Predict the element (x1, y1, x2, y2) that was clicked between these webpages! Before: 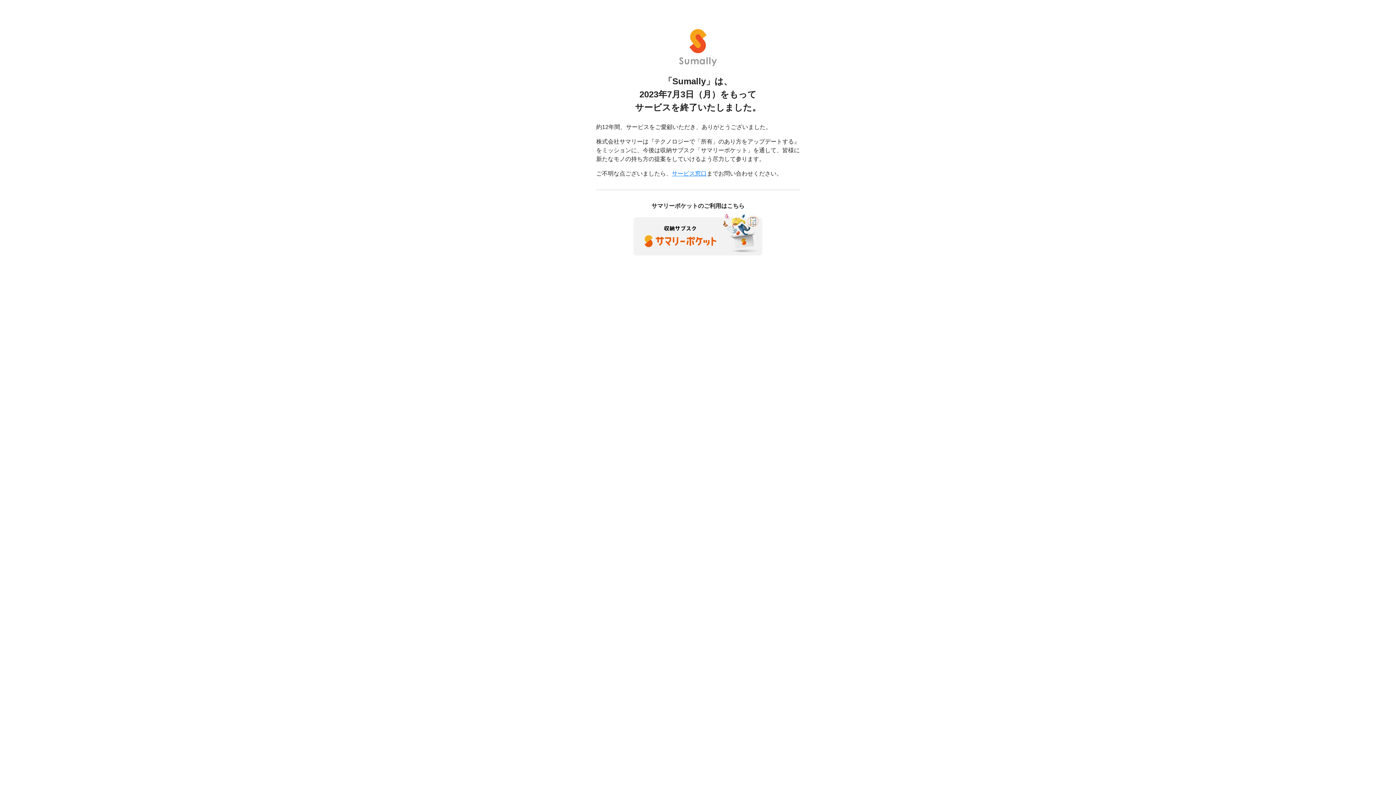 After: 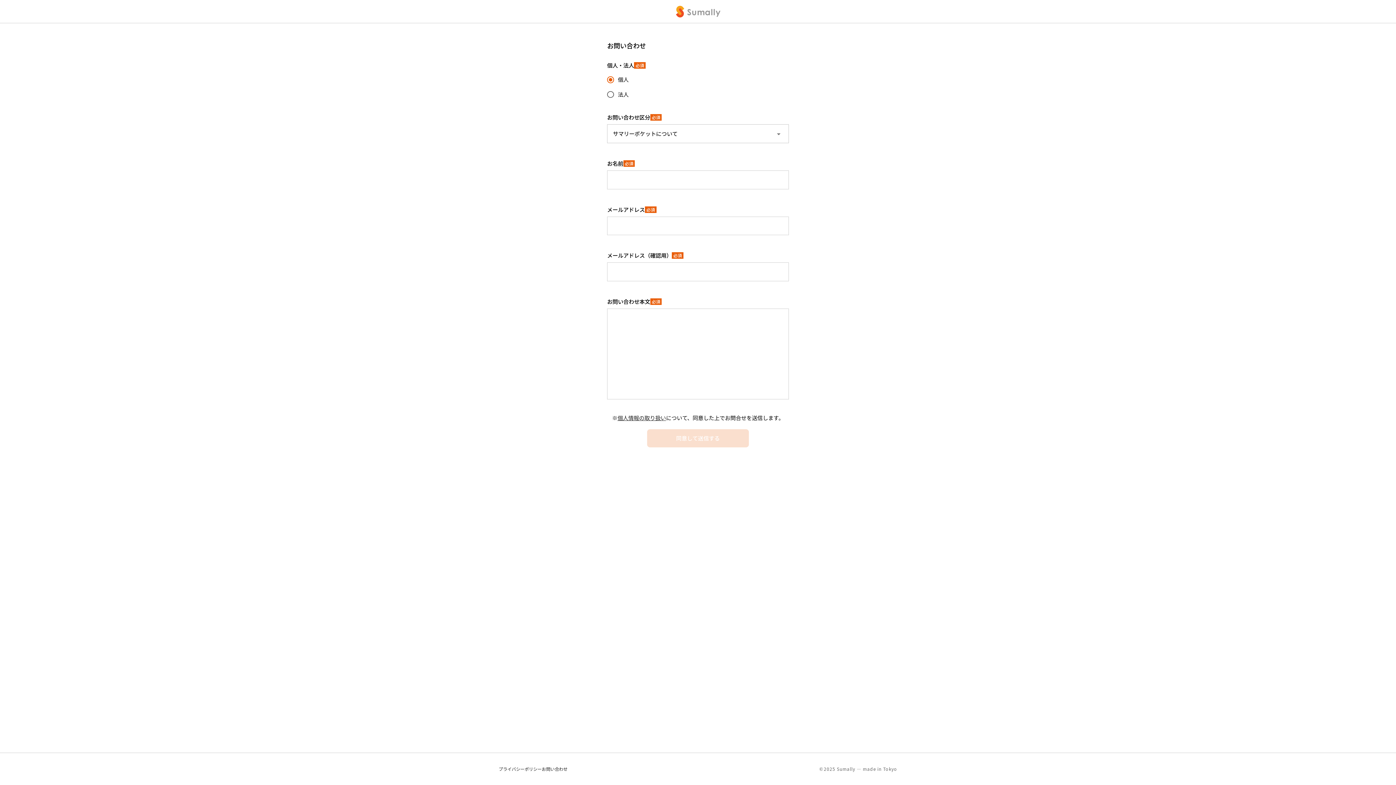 Action: label: サービス窓口 bbox: (672, 170, 706, 176)